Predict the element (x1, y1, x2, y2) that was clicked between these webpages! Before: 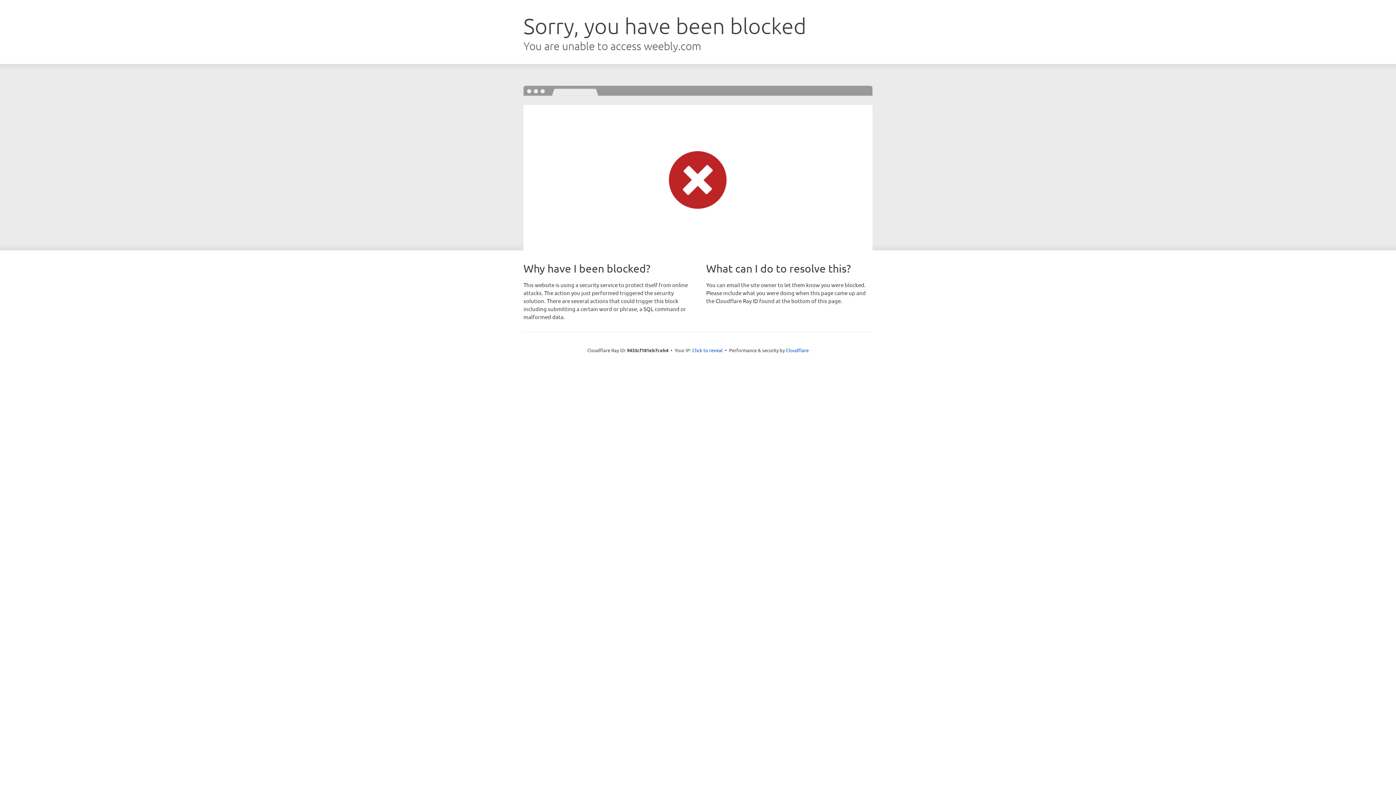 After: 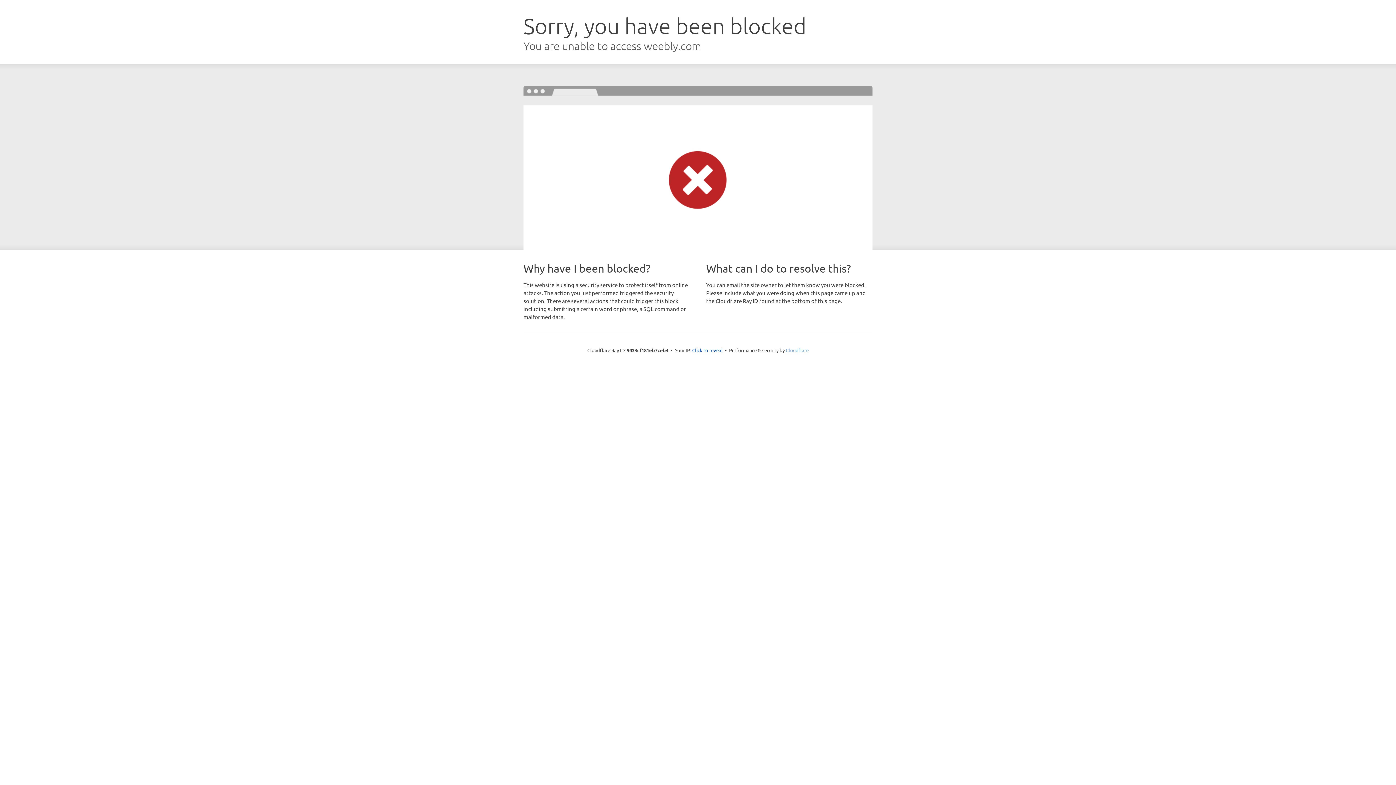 Action: label: Cloudflare bbox: (786, 347, 808, 353)